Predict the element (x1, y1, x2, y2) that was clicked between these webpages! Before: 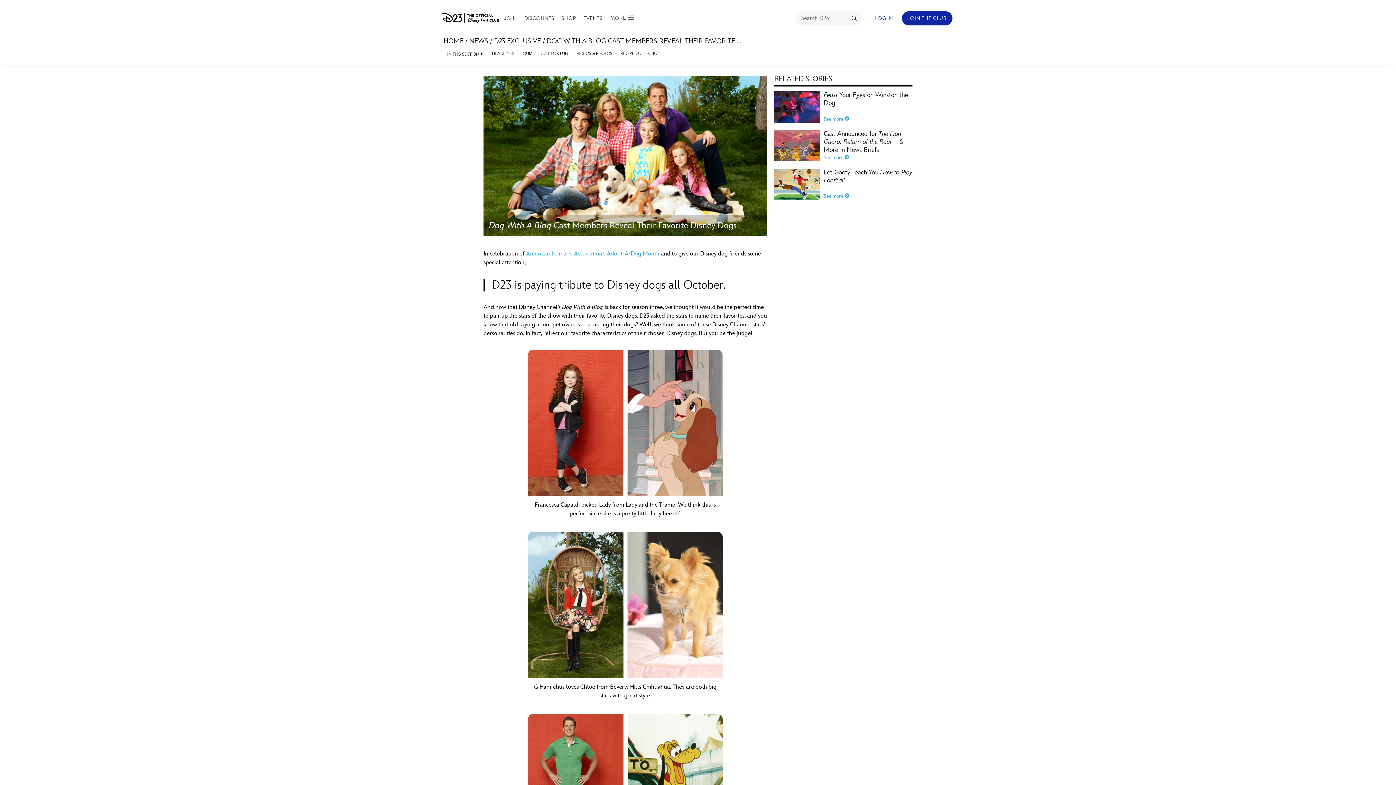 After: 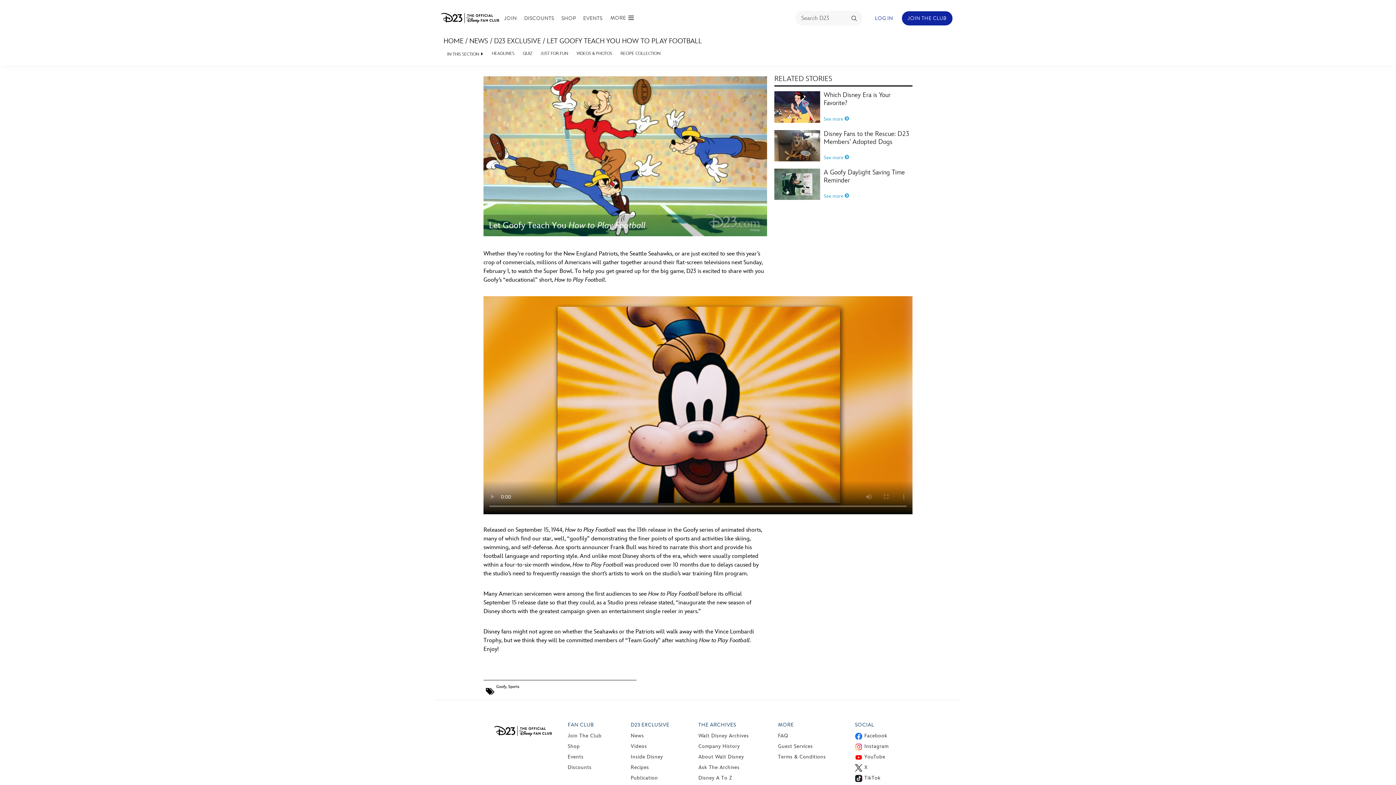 Action: bbox: (774, 168, 824, 199)